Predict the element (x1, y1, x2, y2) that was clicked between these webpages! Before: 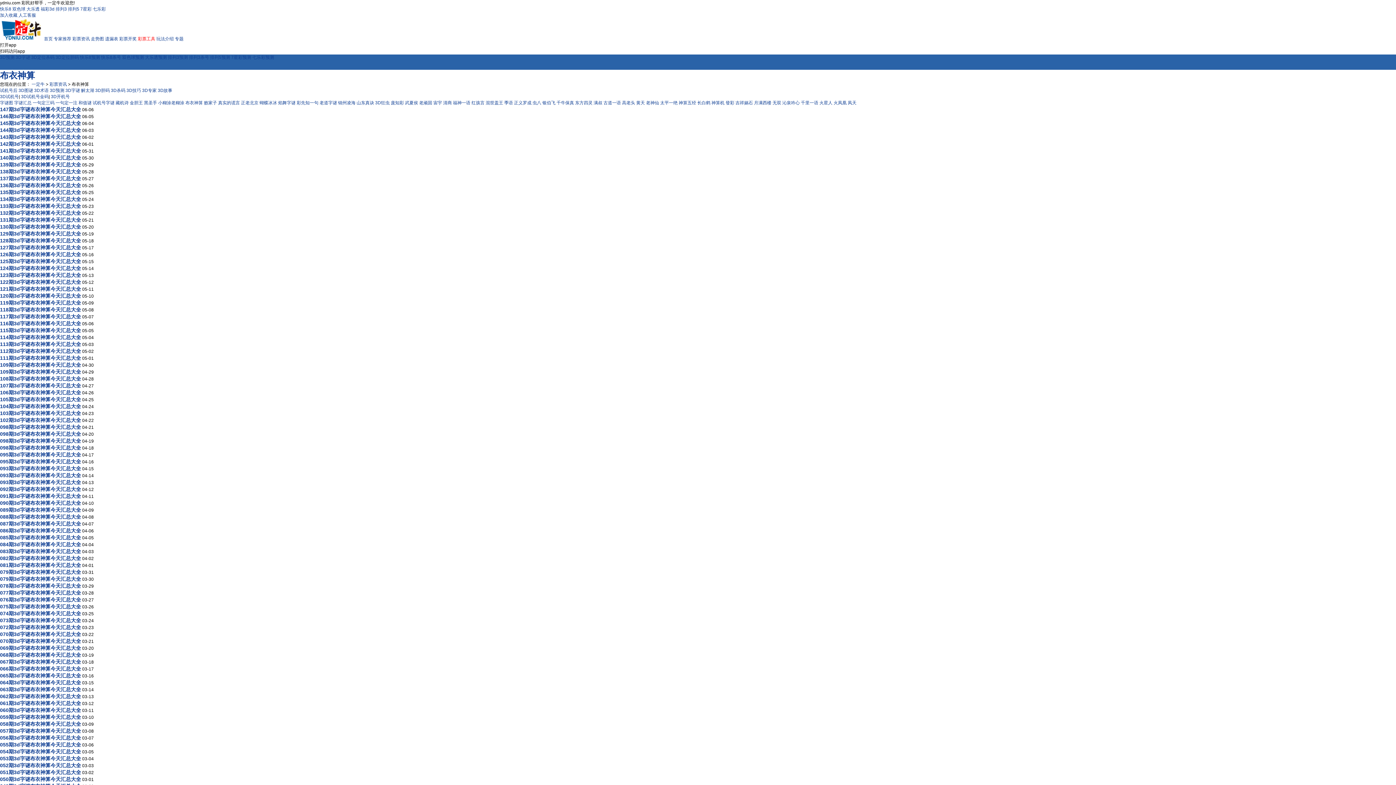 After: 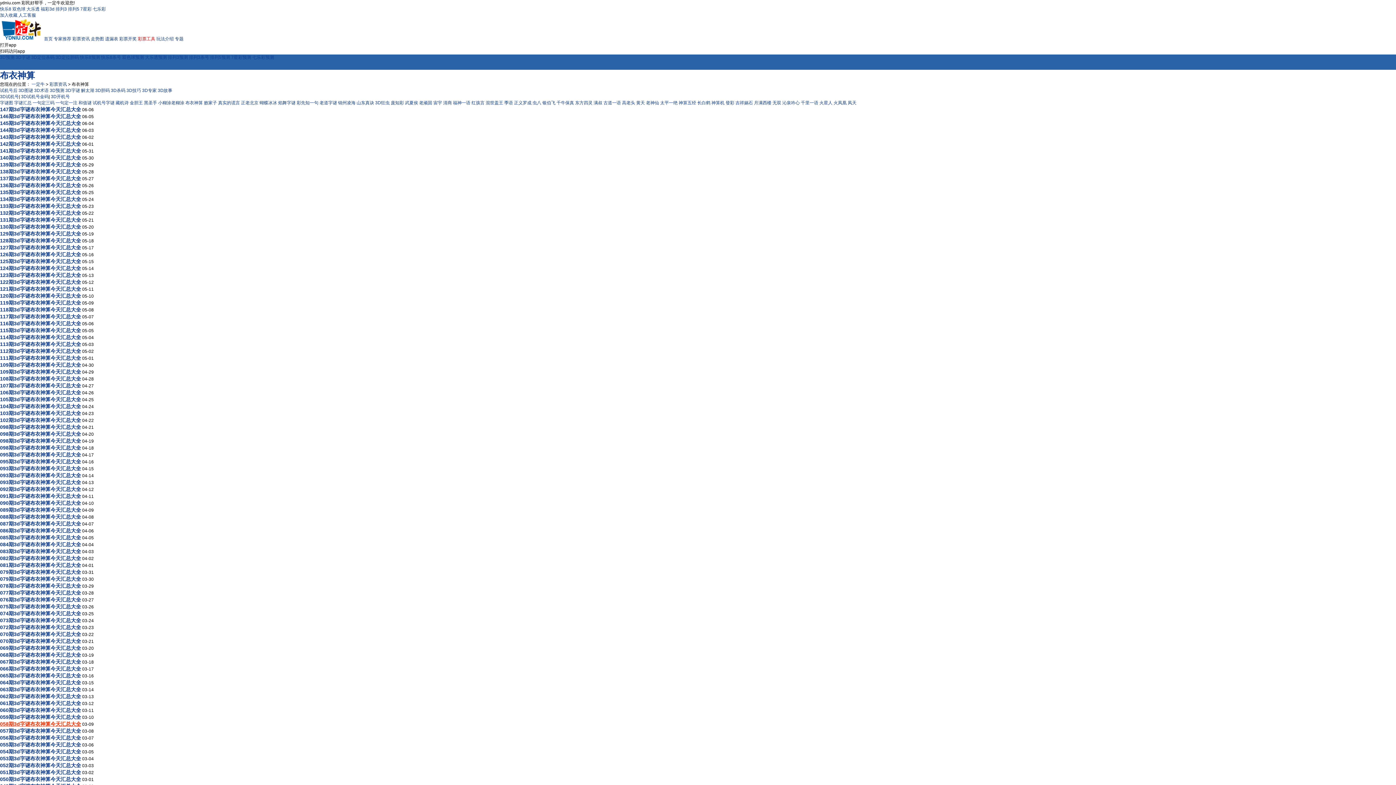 Action: label: 058期3d字谜布衣神算今天汇总大全 bbox: (0, 721, 81, 728)